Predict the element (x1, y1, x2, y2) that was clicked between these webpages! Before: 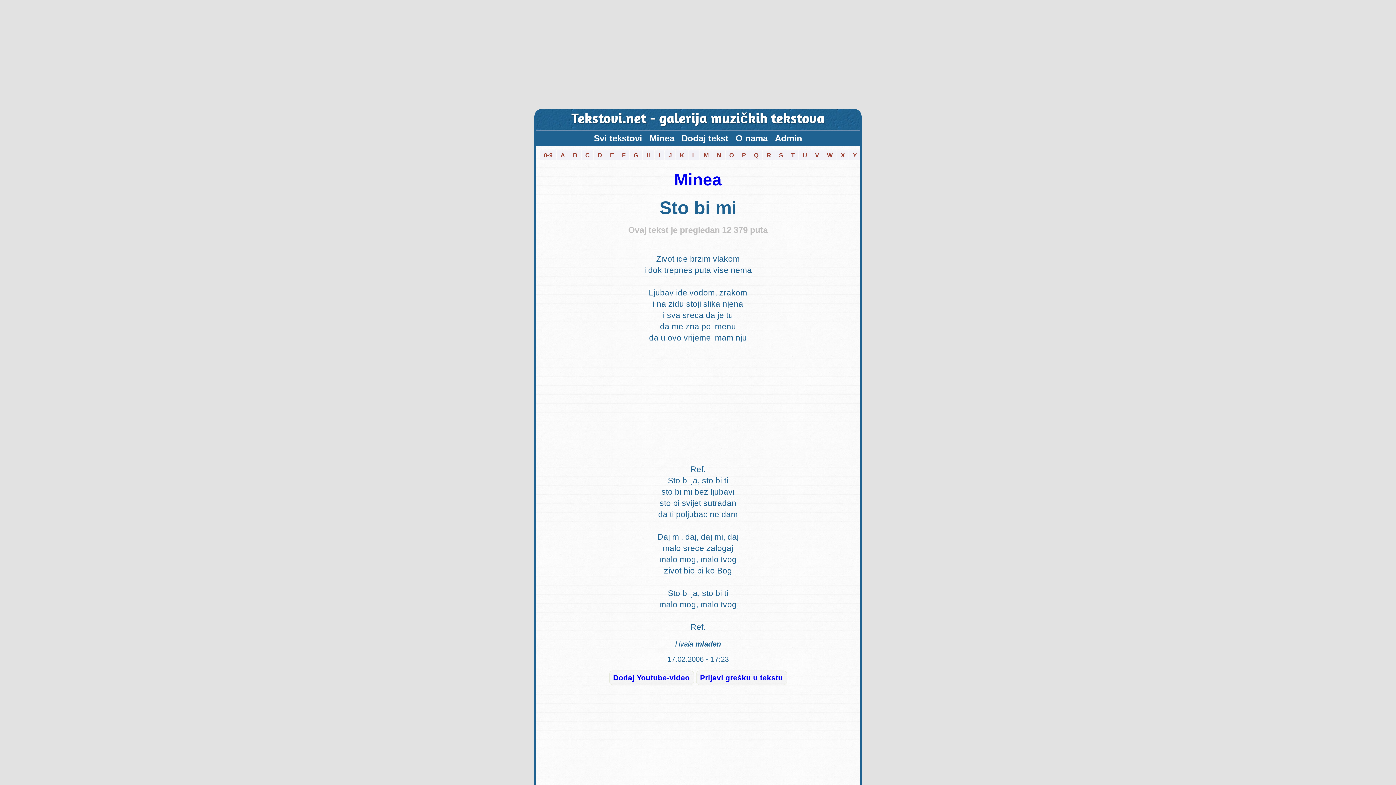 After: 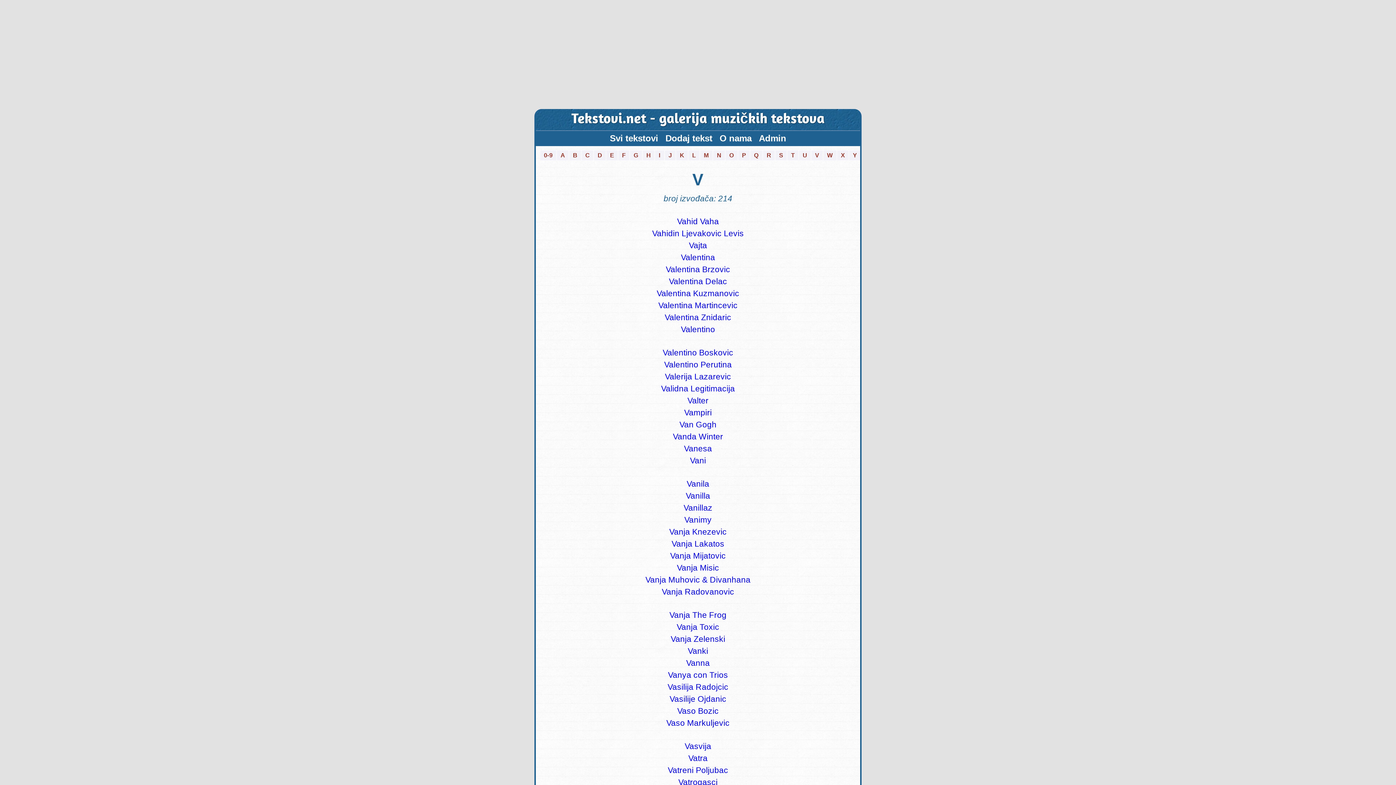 Action: bbox: (811, 150, 822, 160) label: V